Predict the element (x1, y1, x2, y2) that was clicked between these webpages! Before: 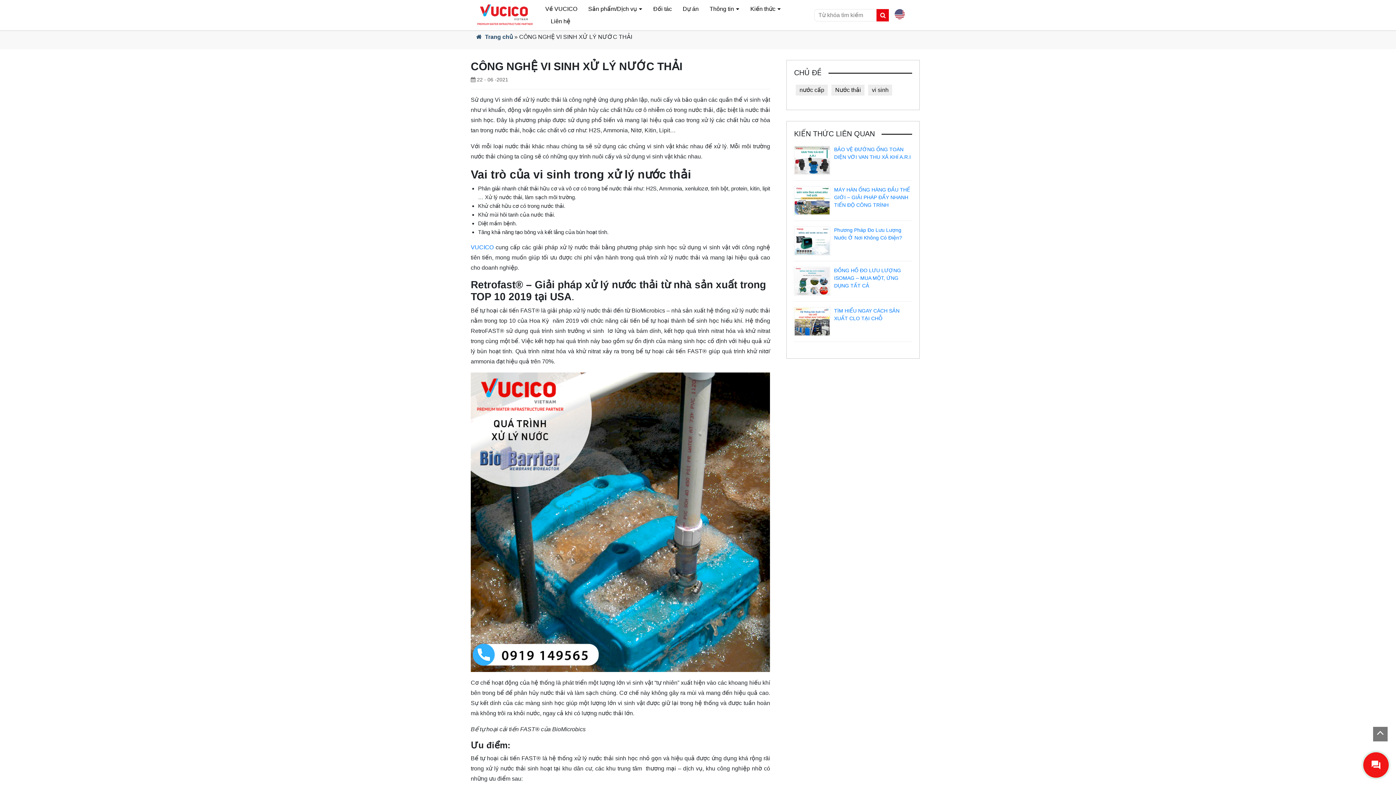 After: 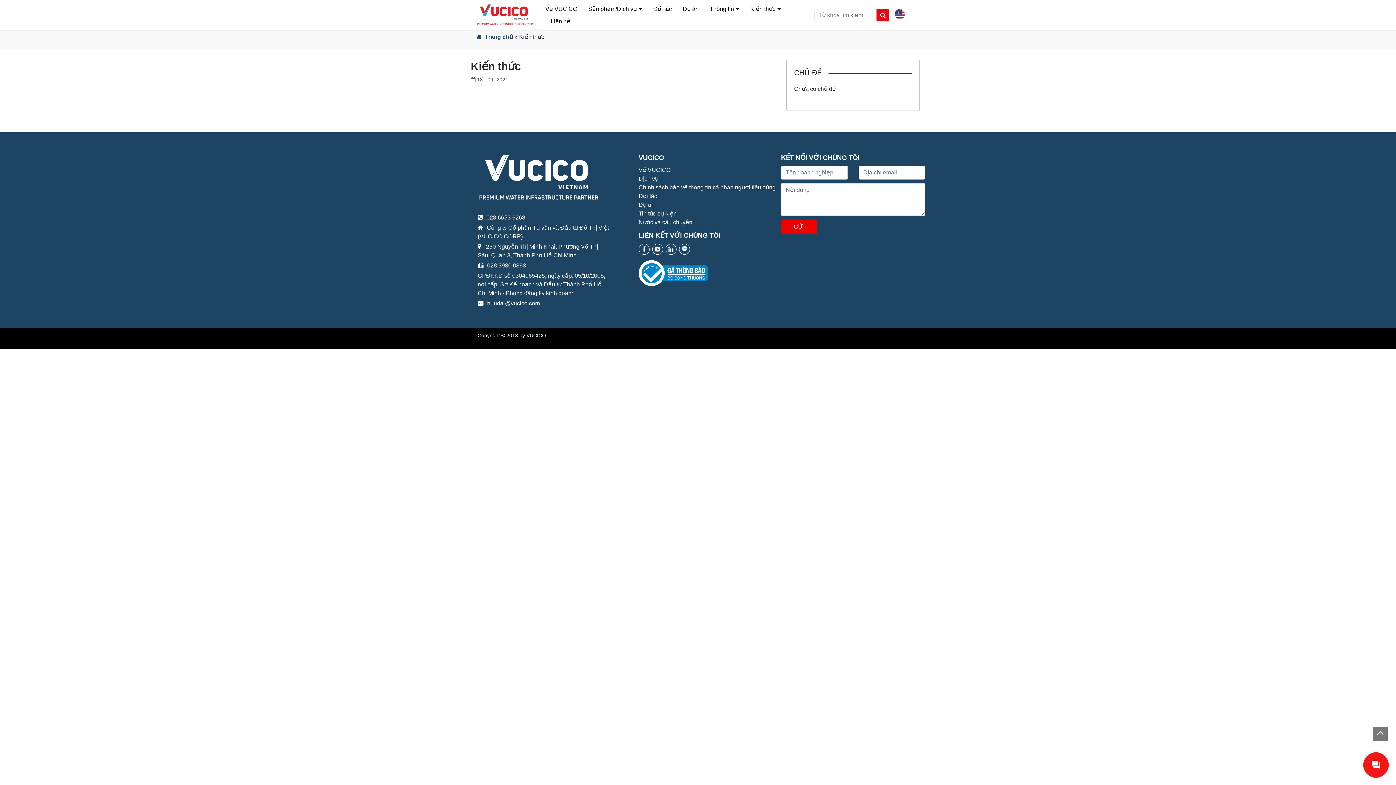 Action: label: Kiến thức bbox: (750, 2, 775, 15)